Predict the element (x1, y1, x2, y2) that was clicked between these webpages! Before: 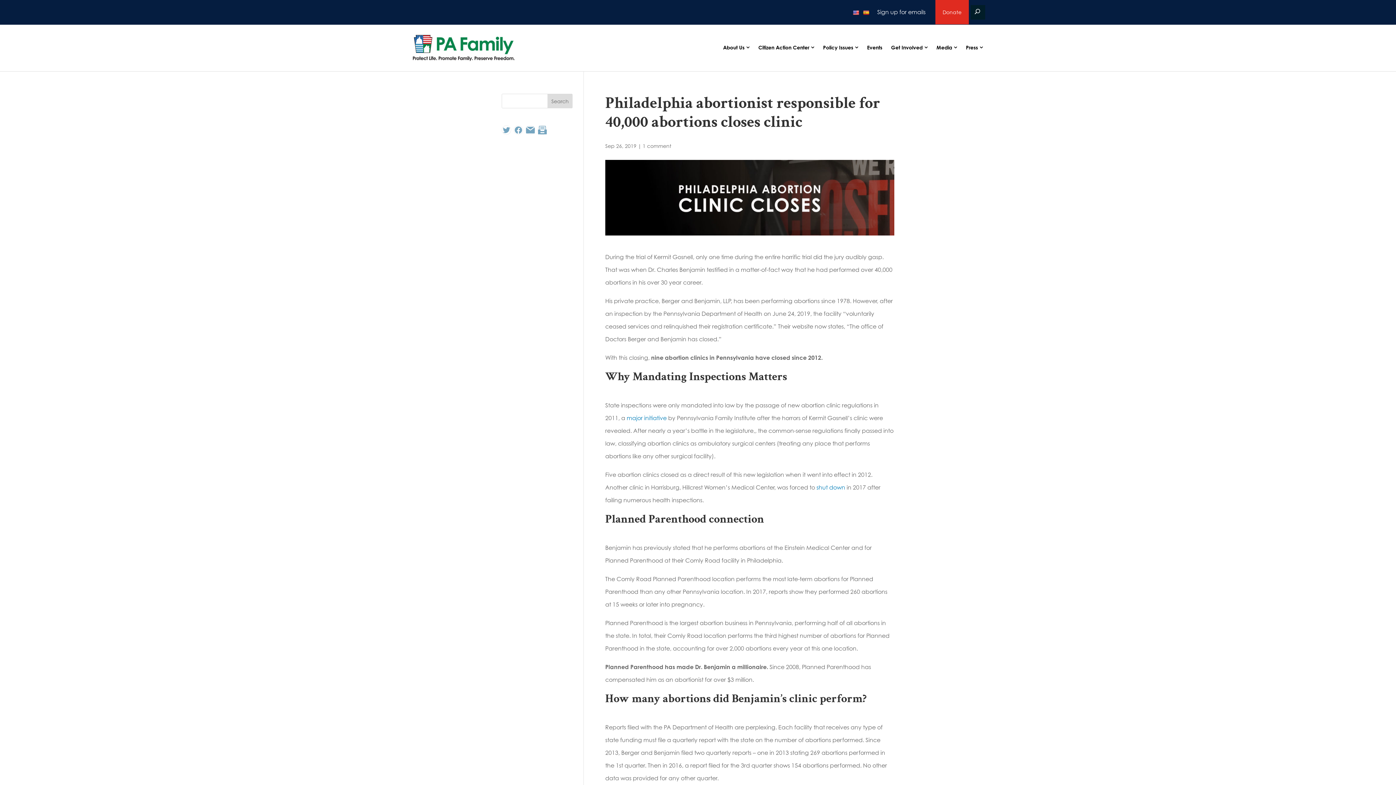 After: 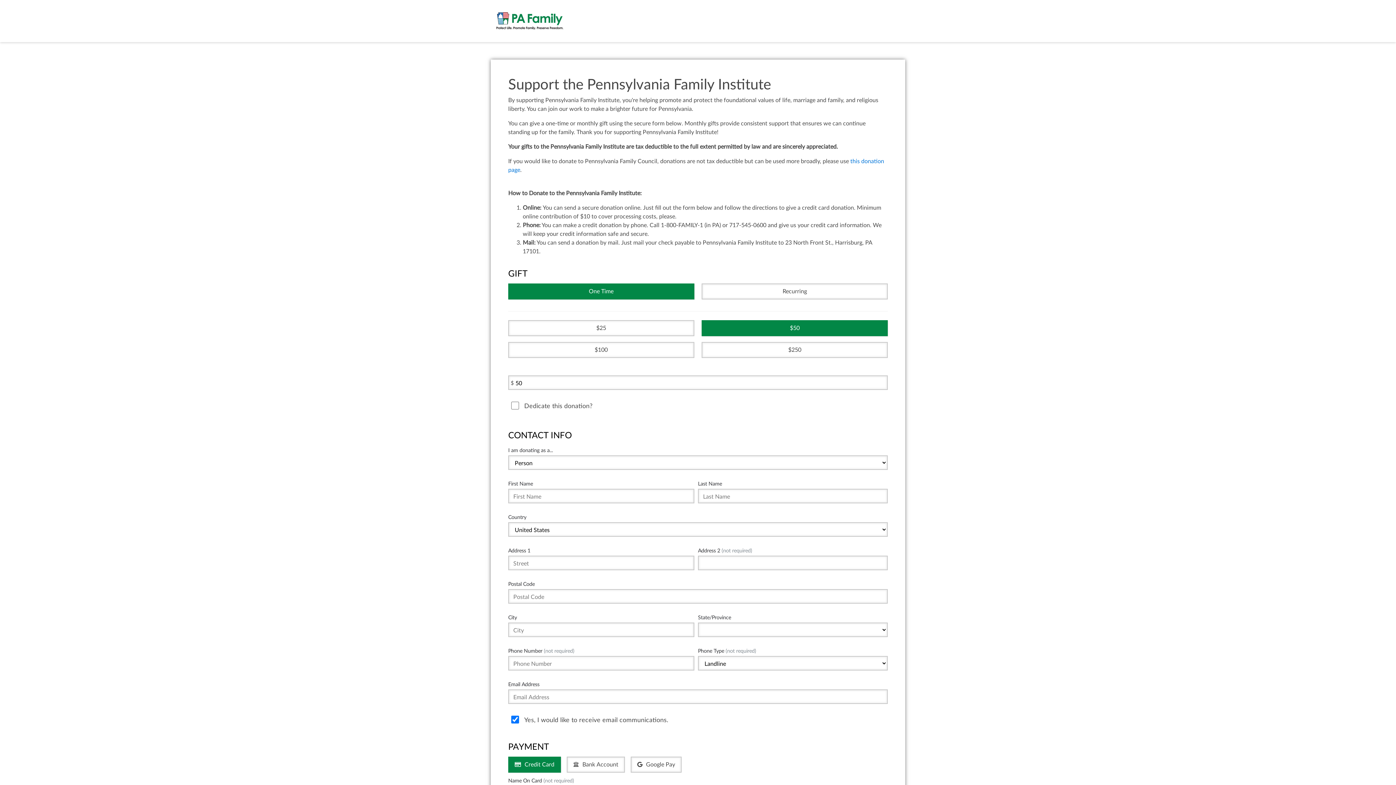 Action: bbox: (935, 0, 969, 24) label: Donate